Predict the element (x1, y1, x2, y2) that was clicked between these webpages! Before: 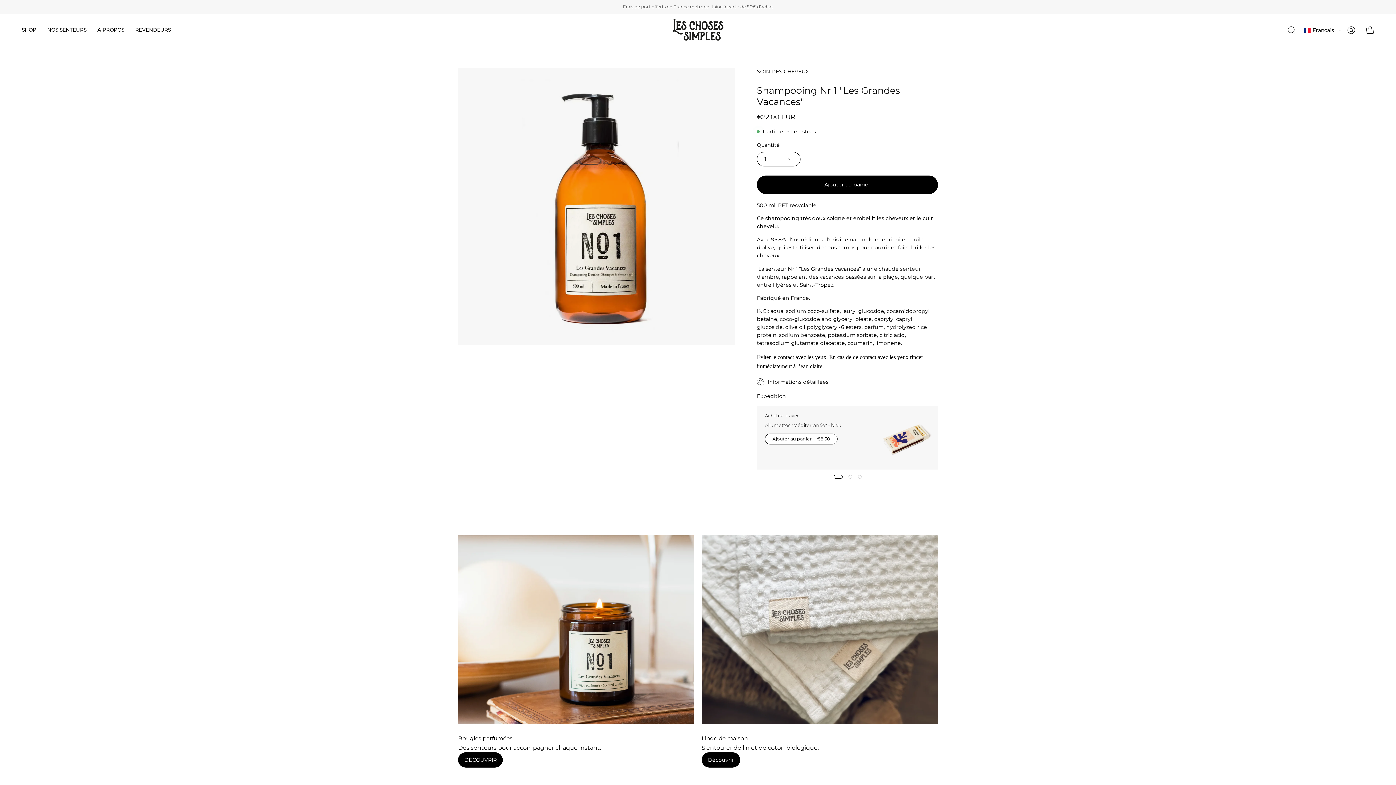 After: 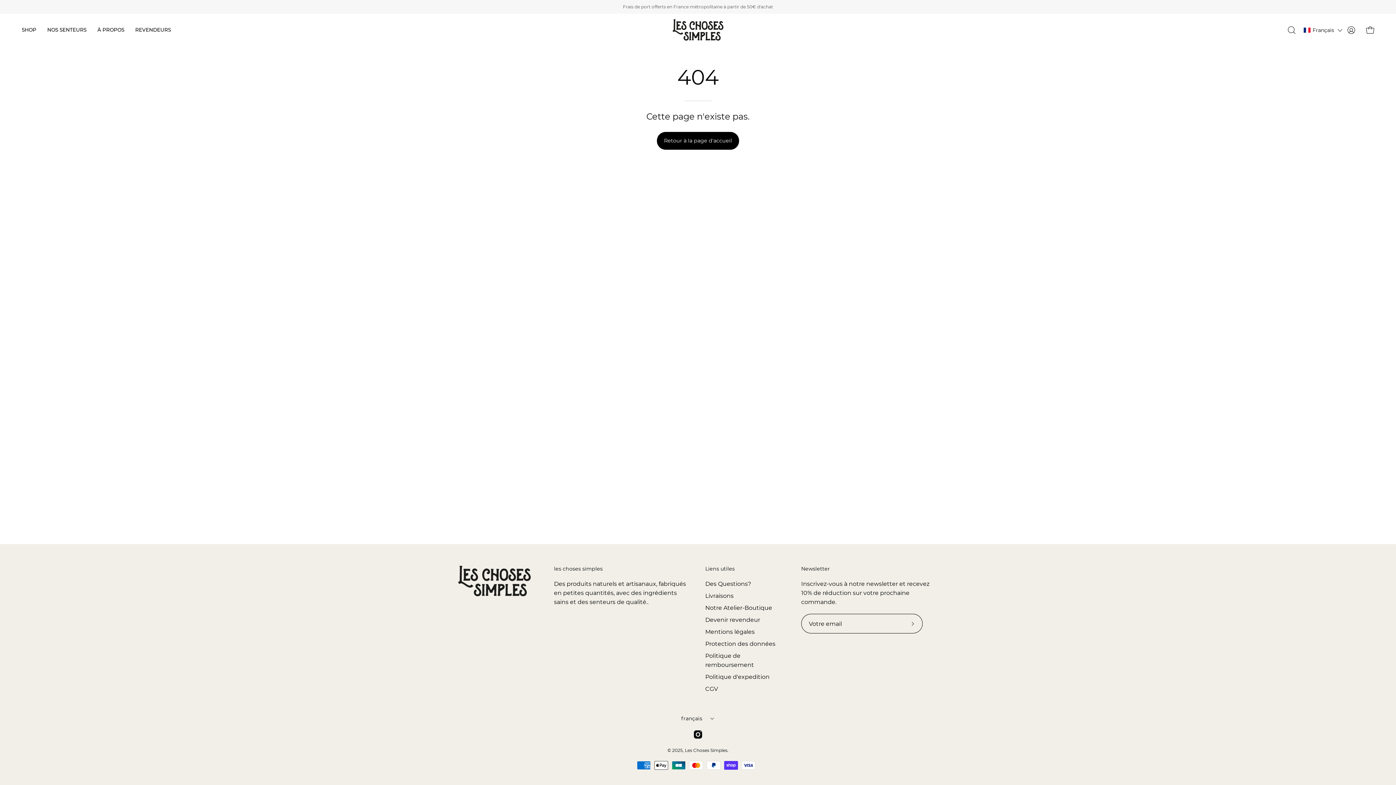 Action: bbox: (701, 752, 740, 768) label: Découvrir